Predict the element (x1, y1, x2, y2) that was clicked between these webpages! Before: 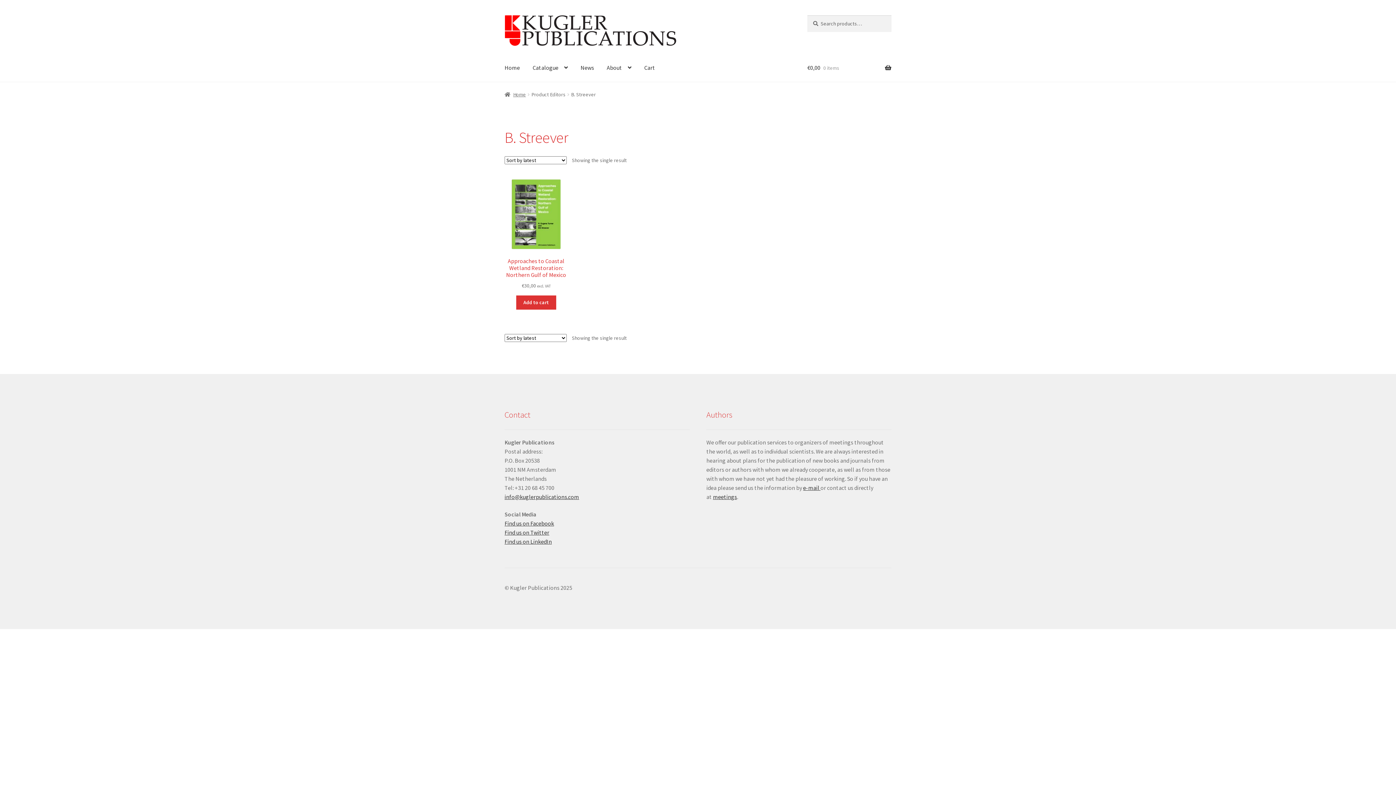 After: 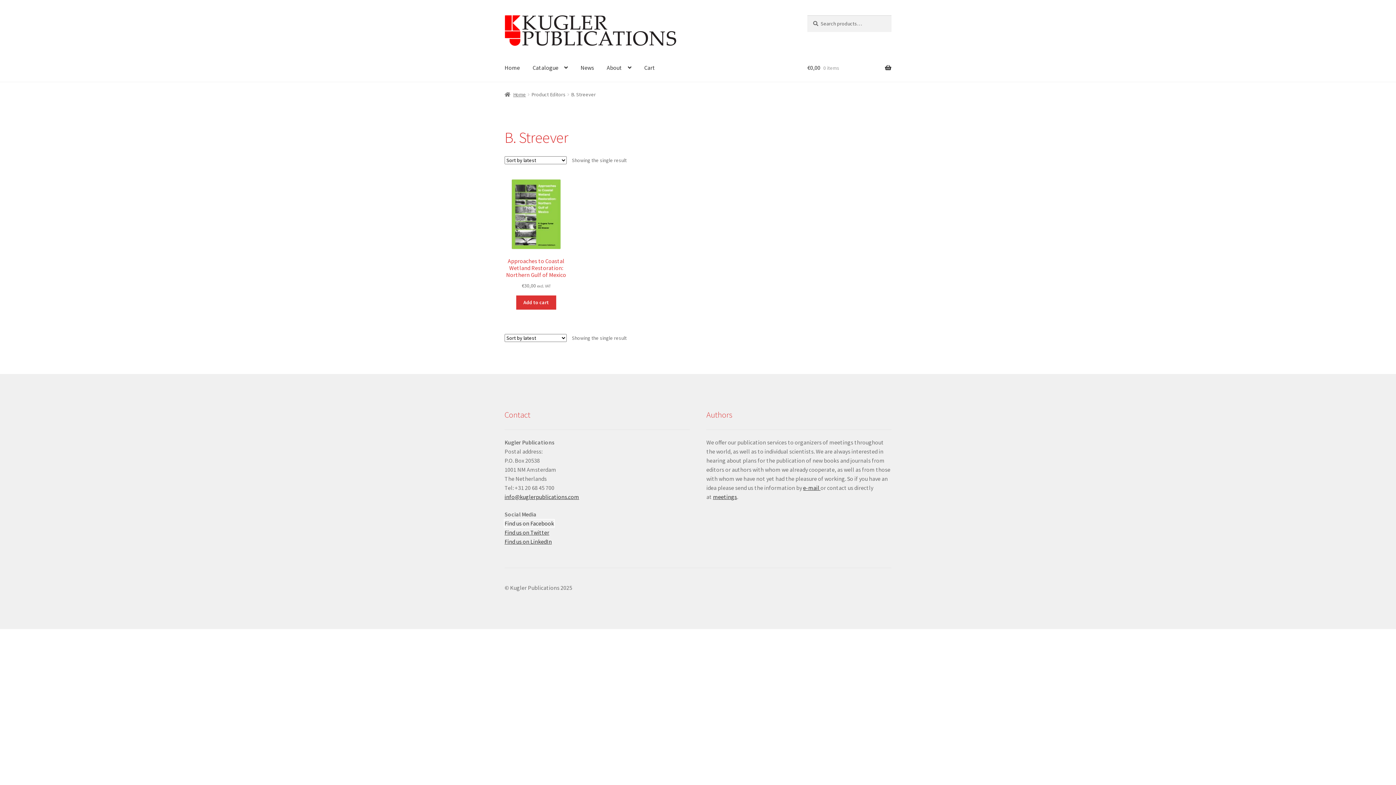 Action: label: Find us on Facebook bbox: (504, 519, 554, 527)